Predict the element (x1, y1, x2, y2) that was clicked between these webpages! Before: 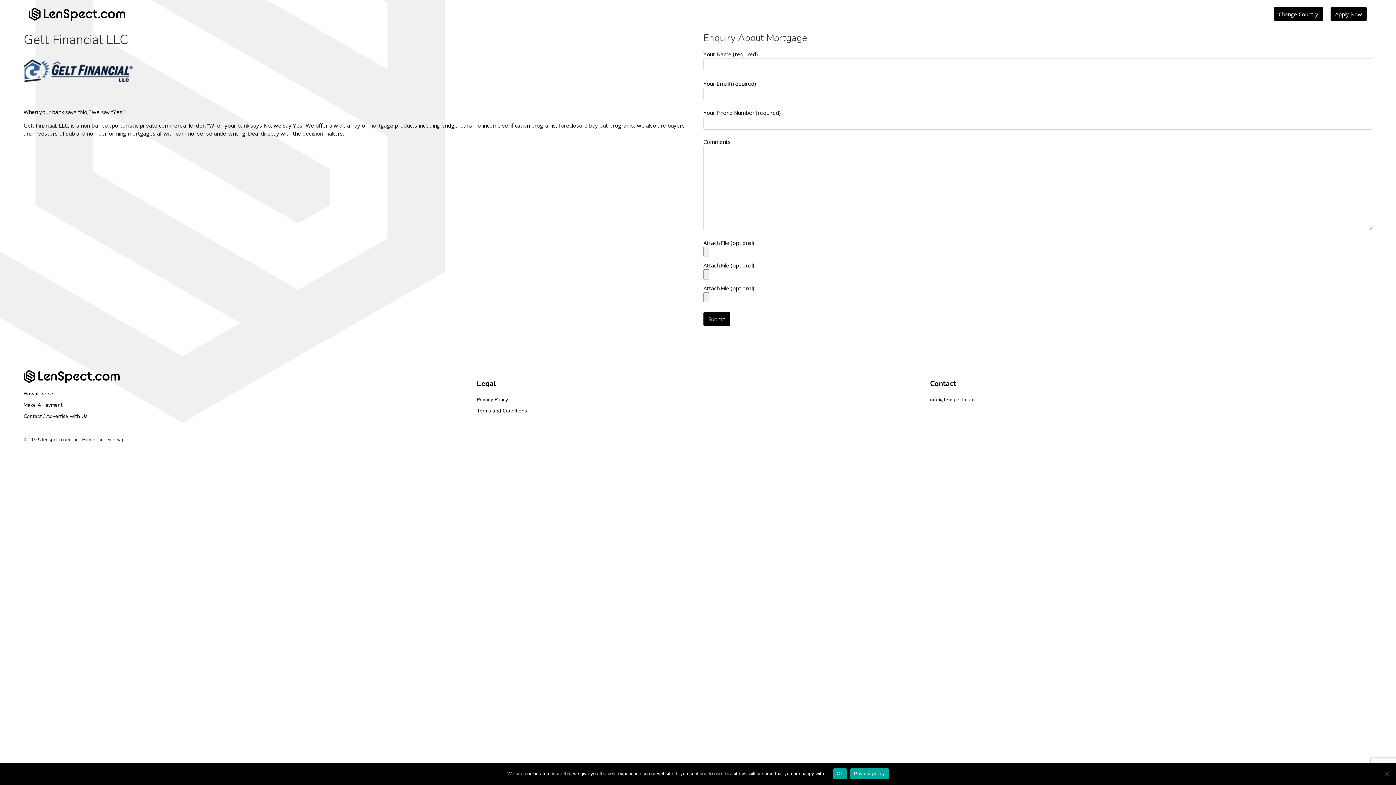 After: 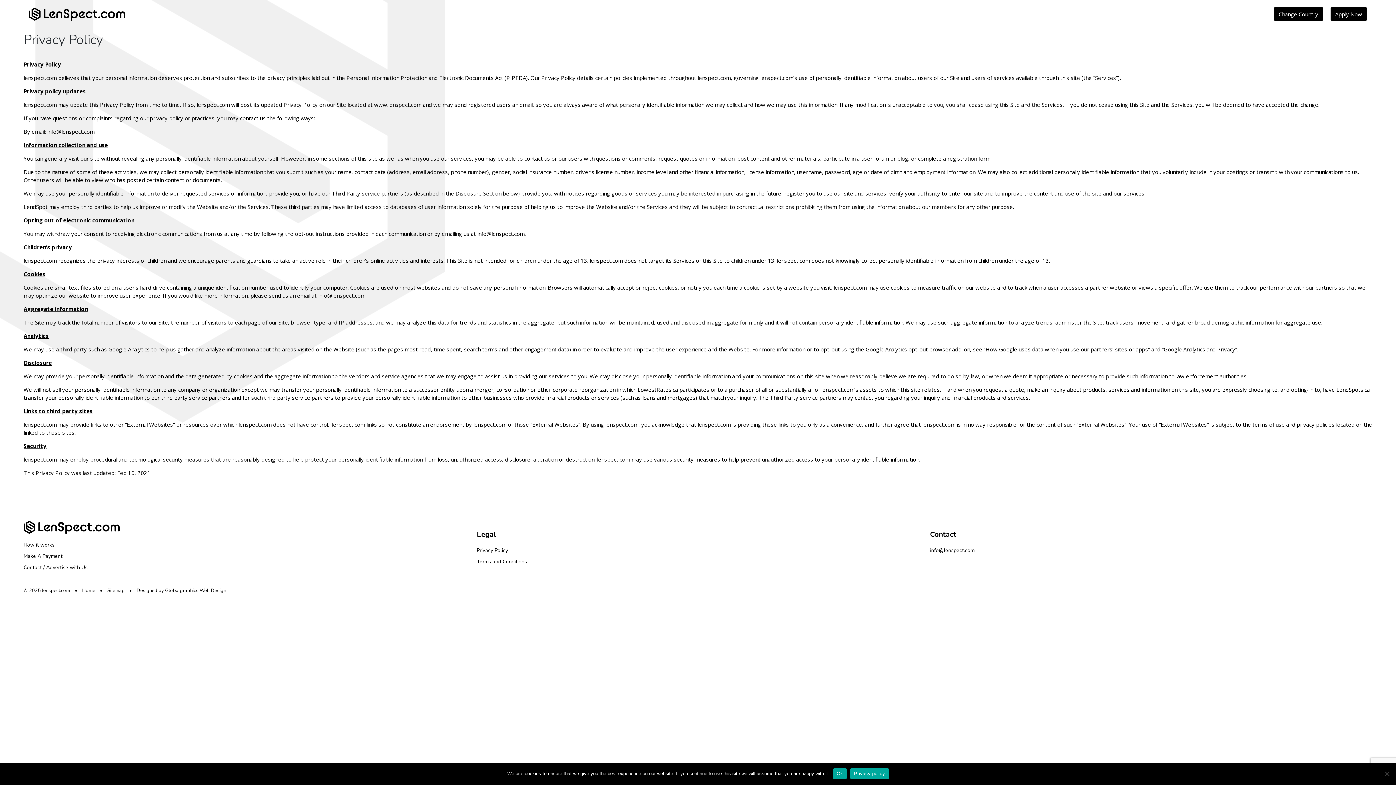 Action: bbox: (476, 395, 919, 403) label: Privacy Policy